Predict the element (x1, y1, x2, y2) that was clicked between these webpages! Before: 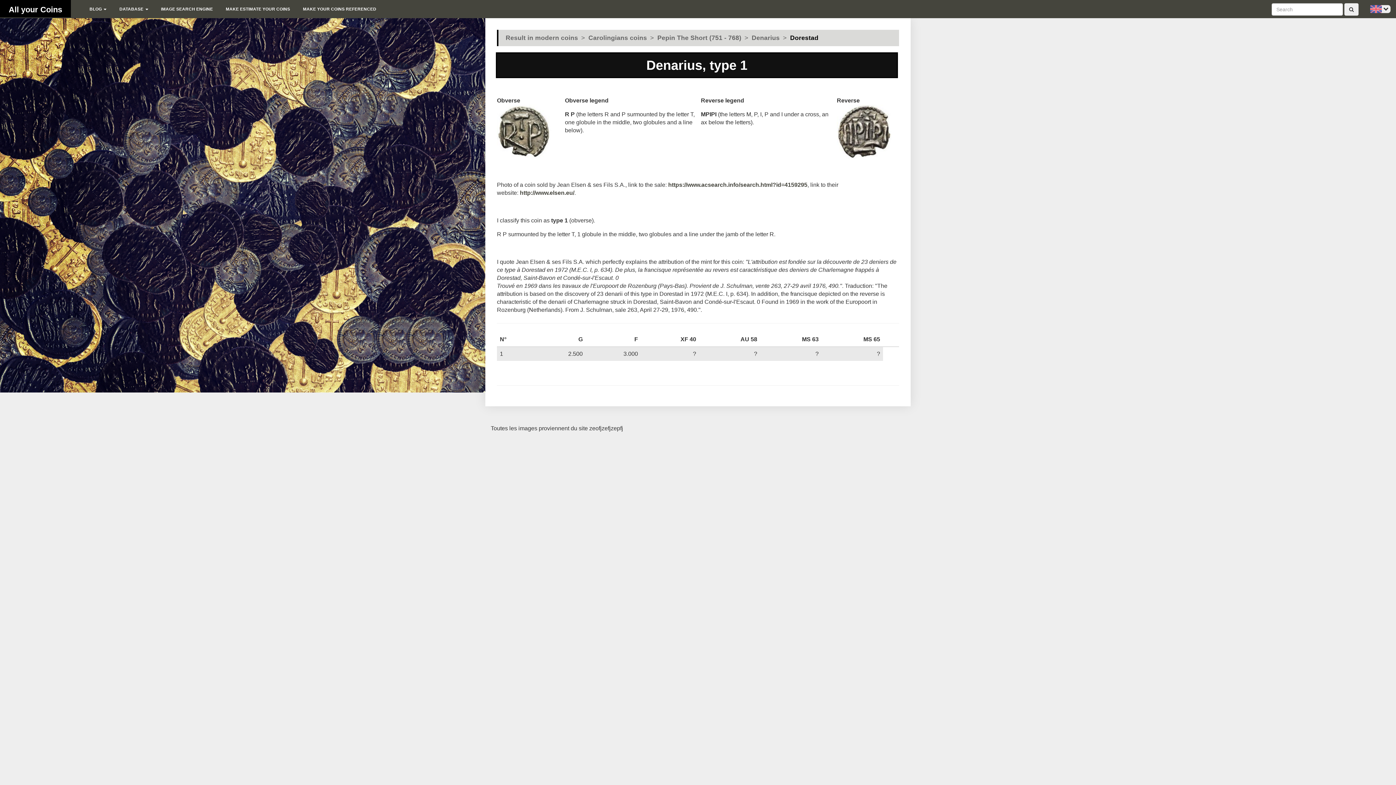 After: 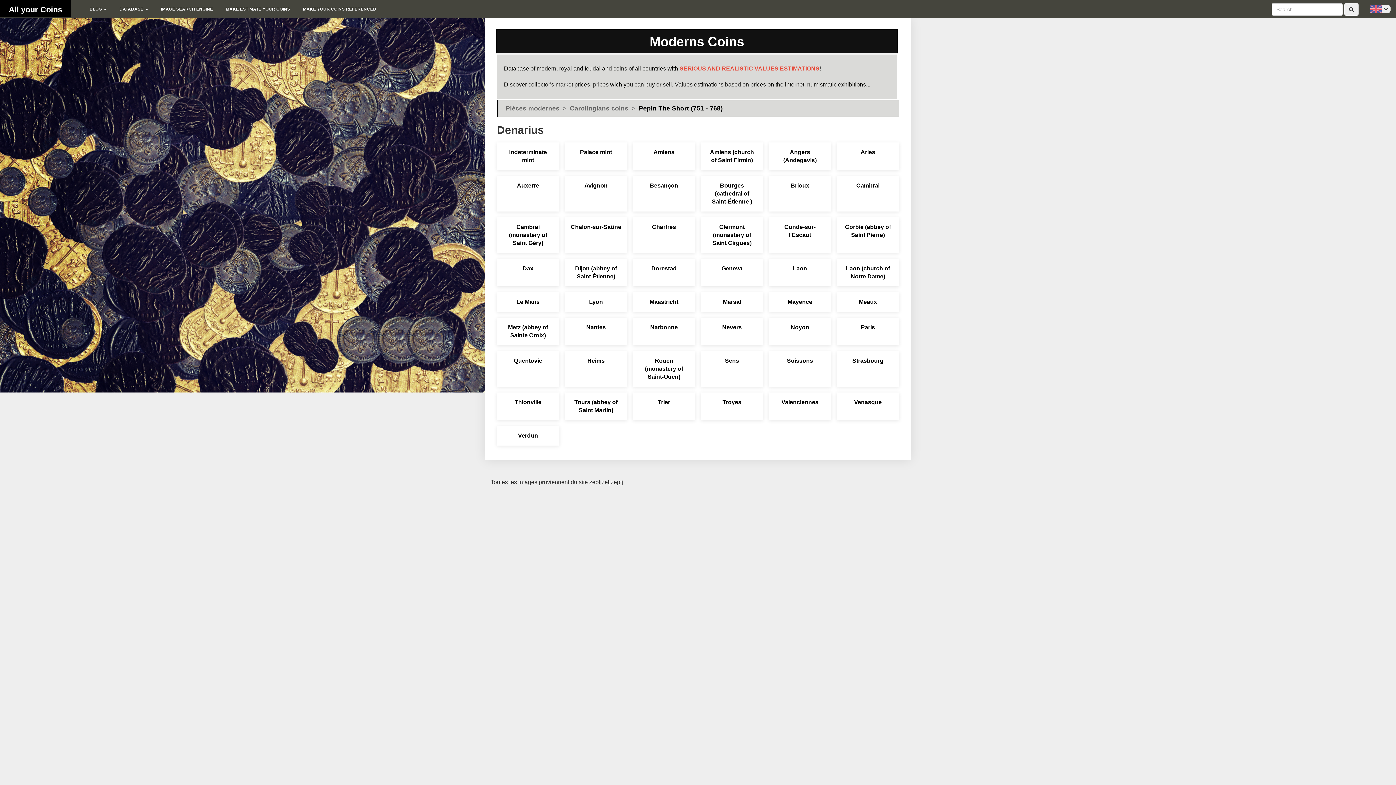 Action: bbox: (751, 34, 779, 41) label: Denarius